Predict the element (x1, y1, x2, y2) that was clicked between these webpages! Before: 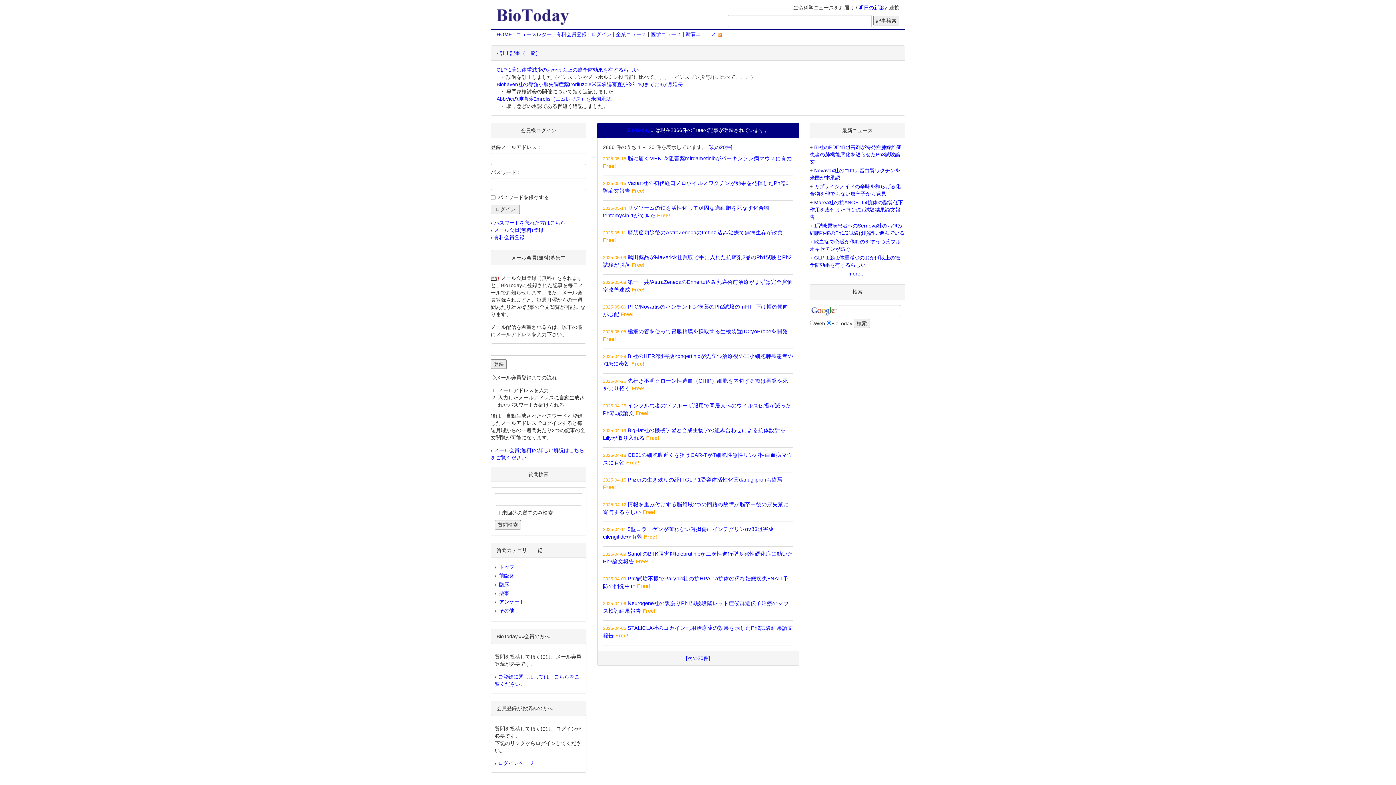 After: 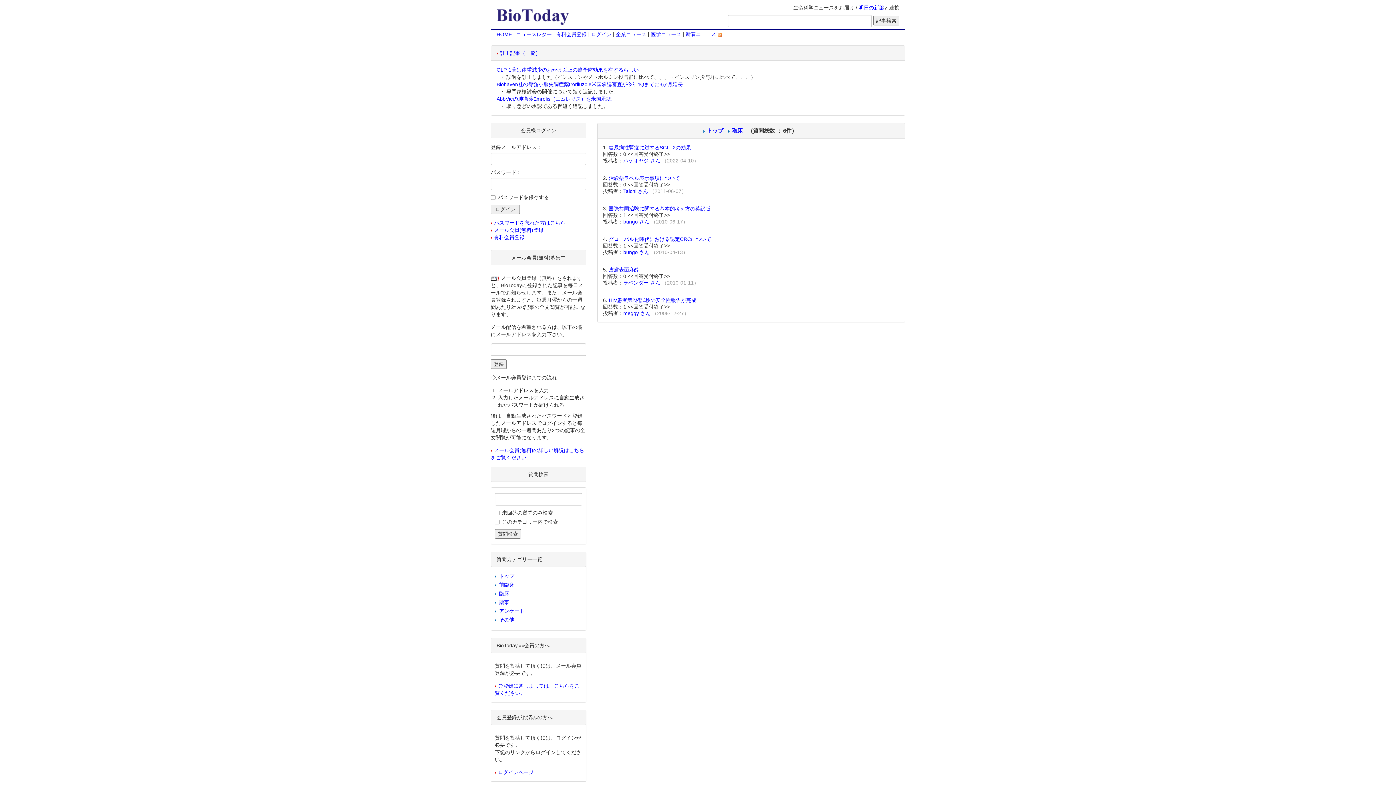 Action: bbox: (499, 581, 509, 587) label: 臨床